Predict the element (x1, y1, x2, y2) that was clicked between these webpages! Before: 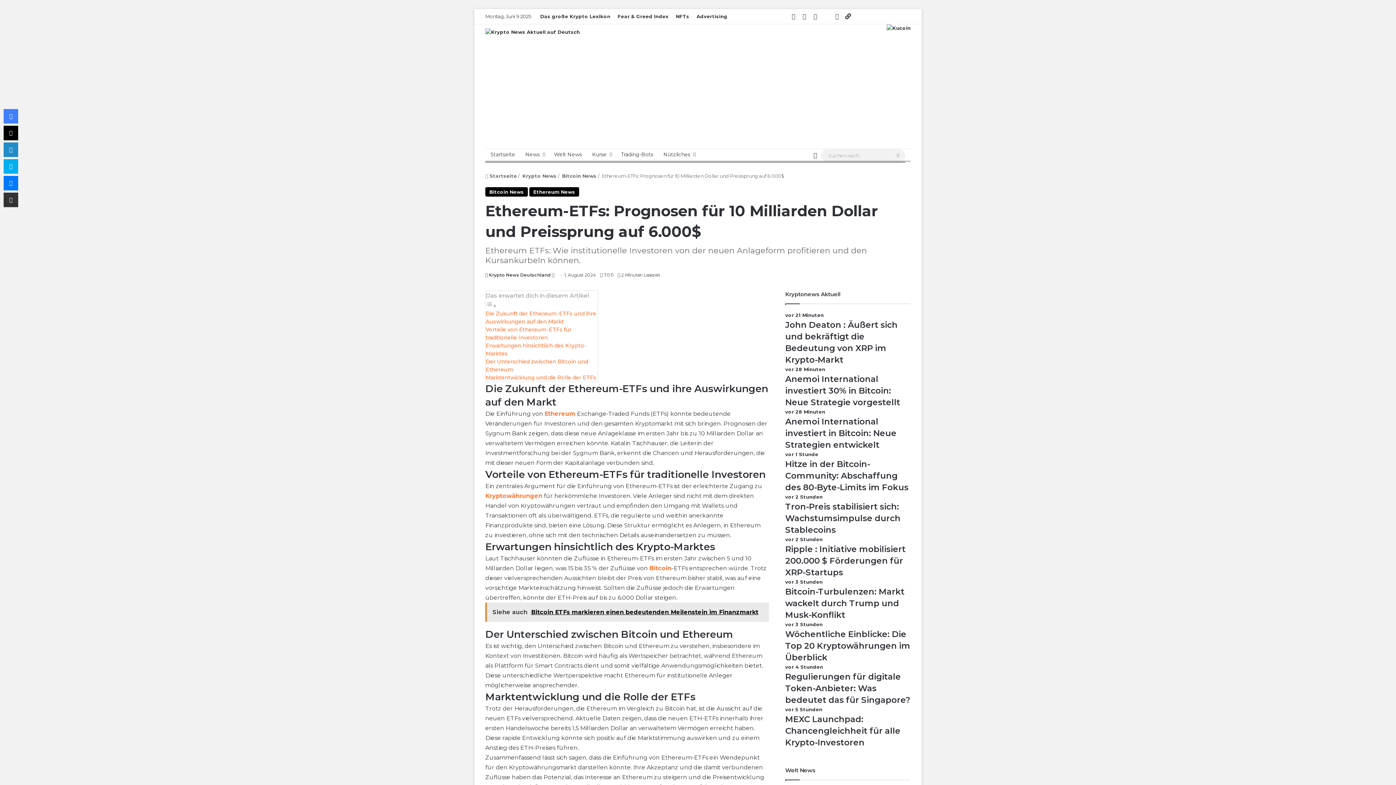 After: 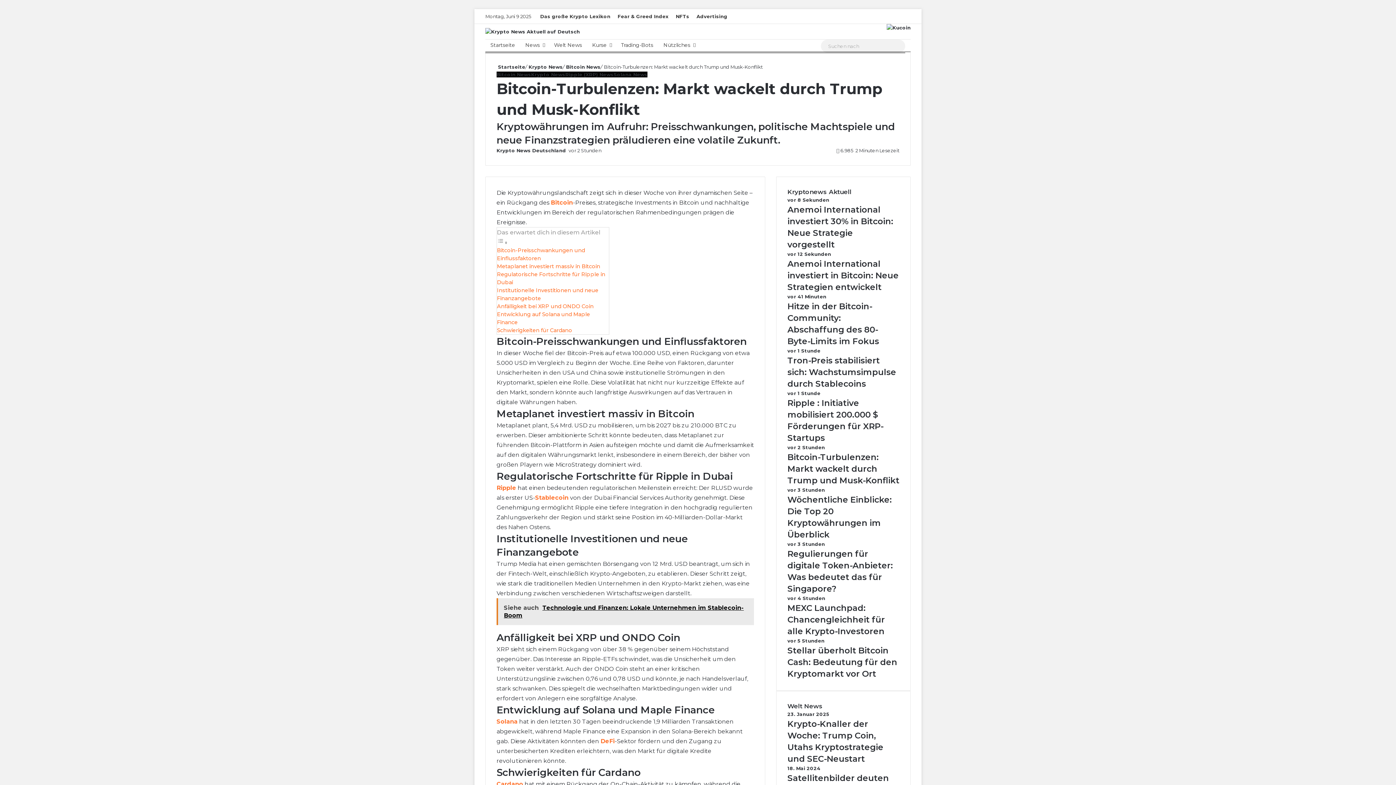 Action: label: vor 3 Stunden
Bitcoin-Turbulenzen: Markt wackelt durch Trump und Musk-Konflikt bbox: (785, 579, 910, 621)